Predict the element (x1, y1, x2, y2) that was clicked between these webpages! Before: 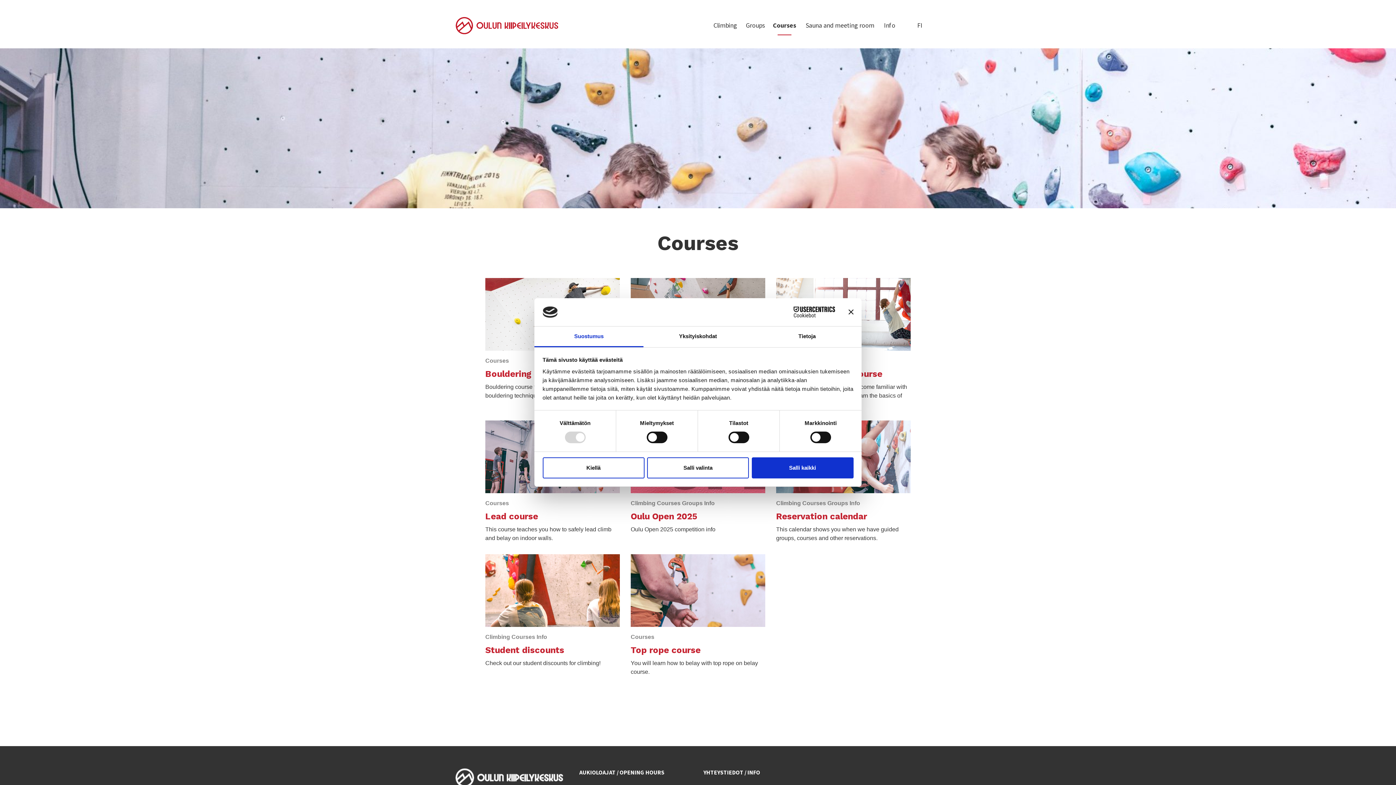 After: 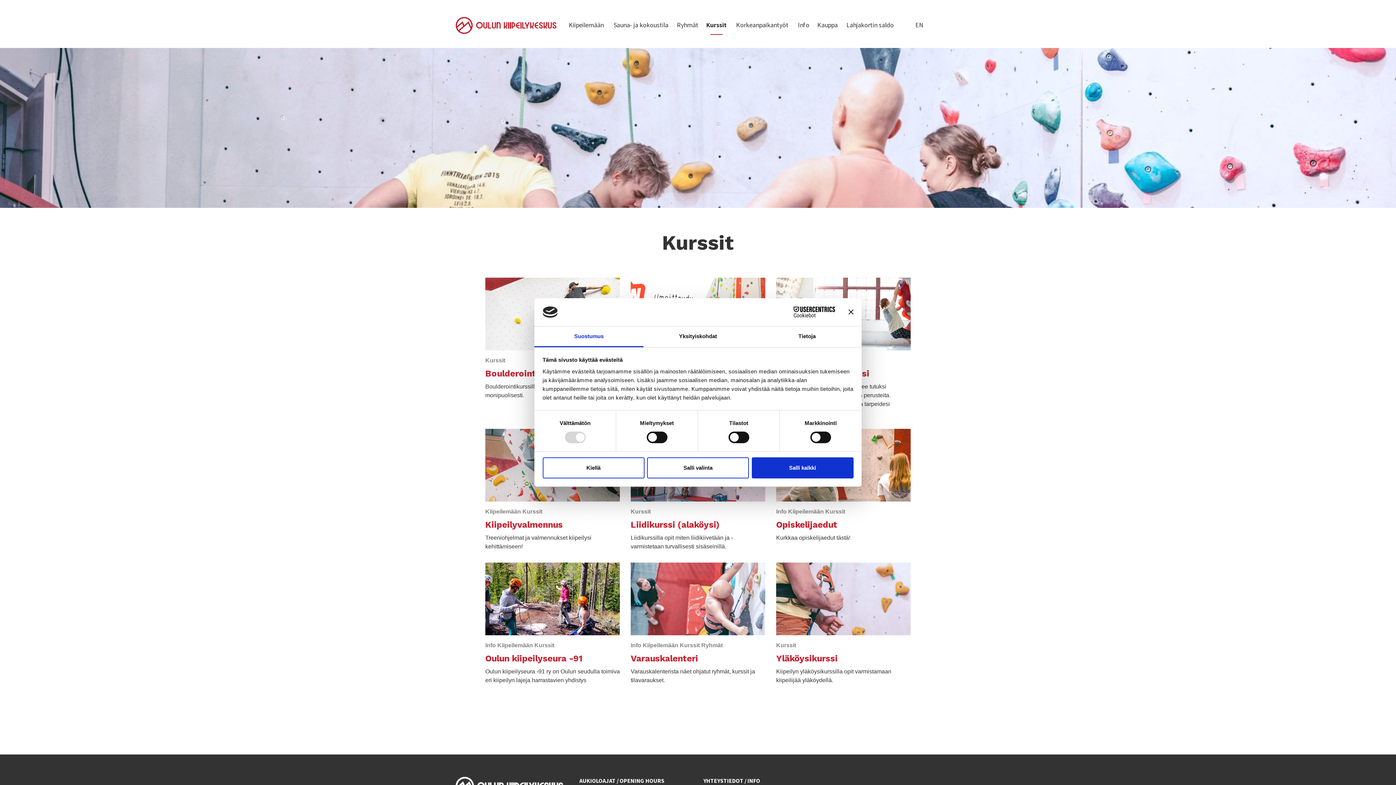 Action: label: FI bbox: (899, 16, 941, 34)